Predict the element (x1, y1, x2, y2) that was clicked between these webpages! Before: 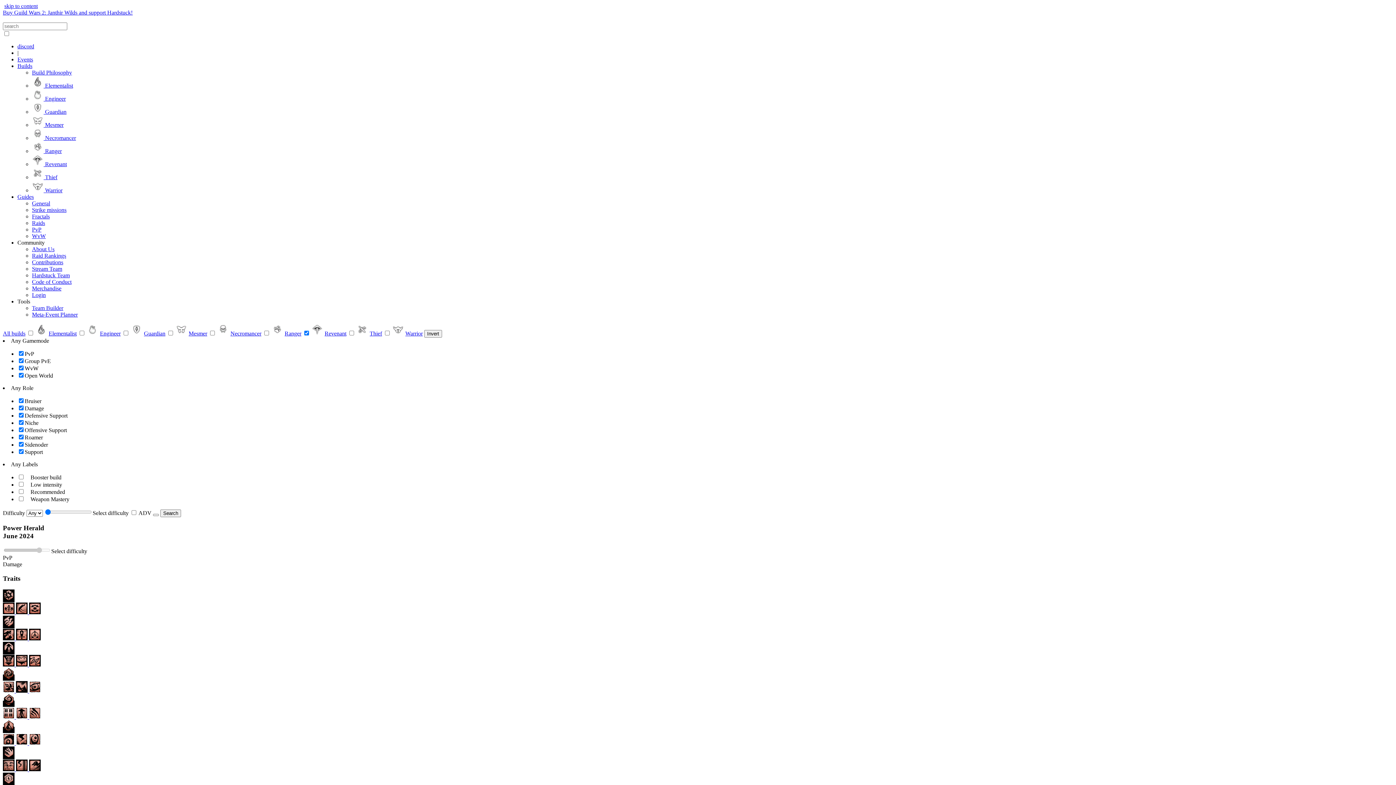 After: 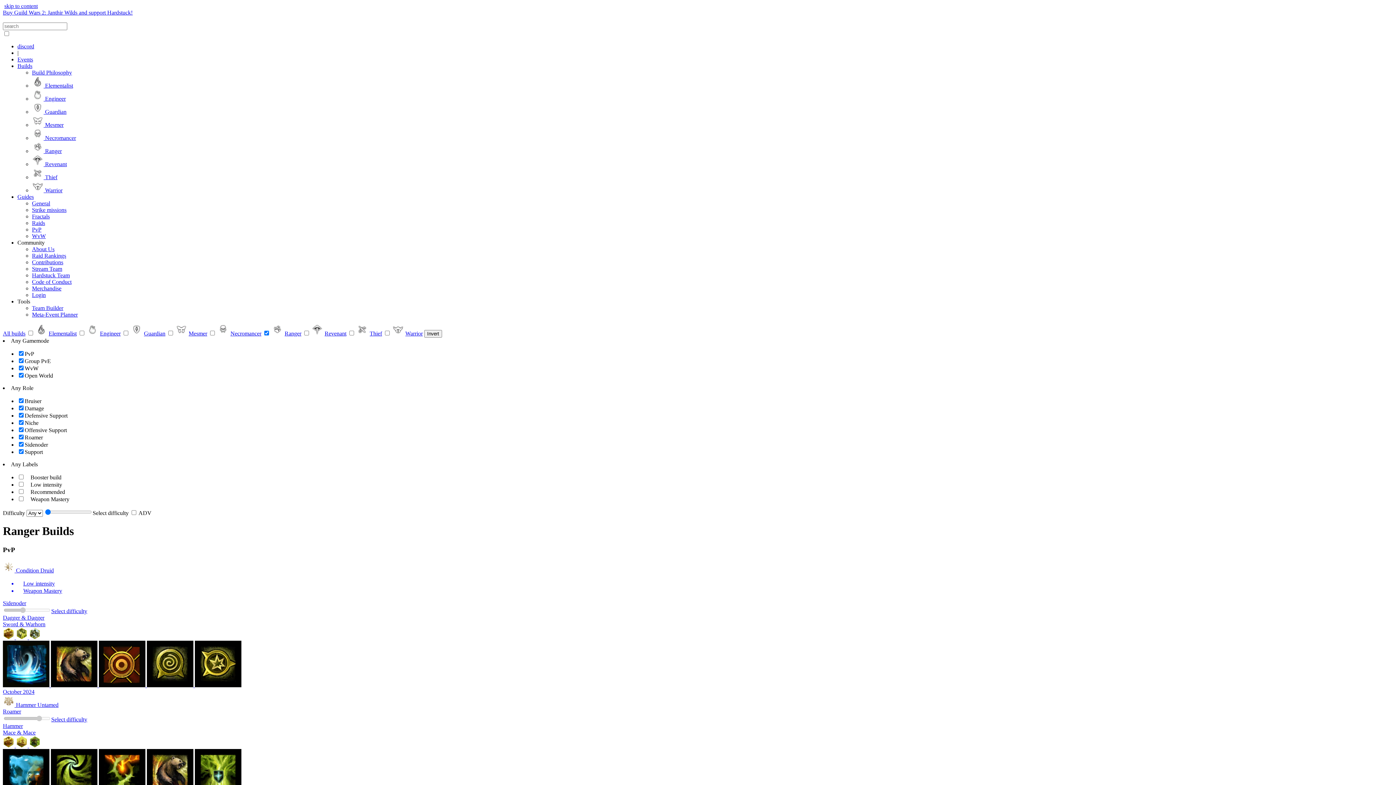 Action: bbox: (32, 148, 61, 154) label:  Ranger